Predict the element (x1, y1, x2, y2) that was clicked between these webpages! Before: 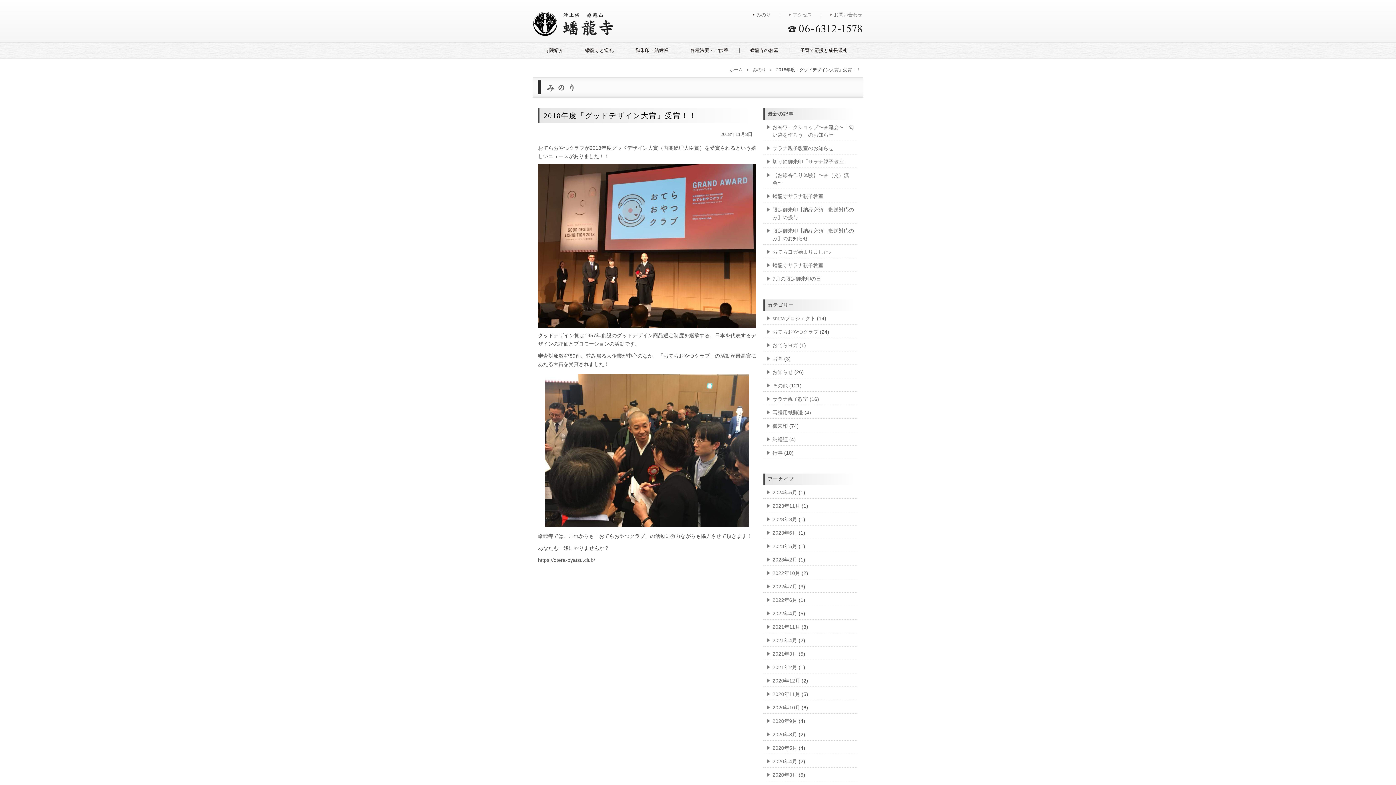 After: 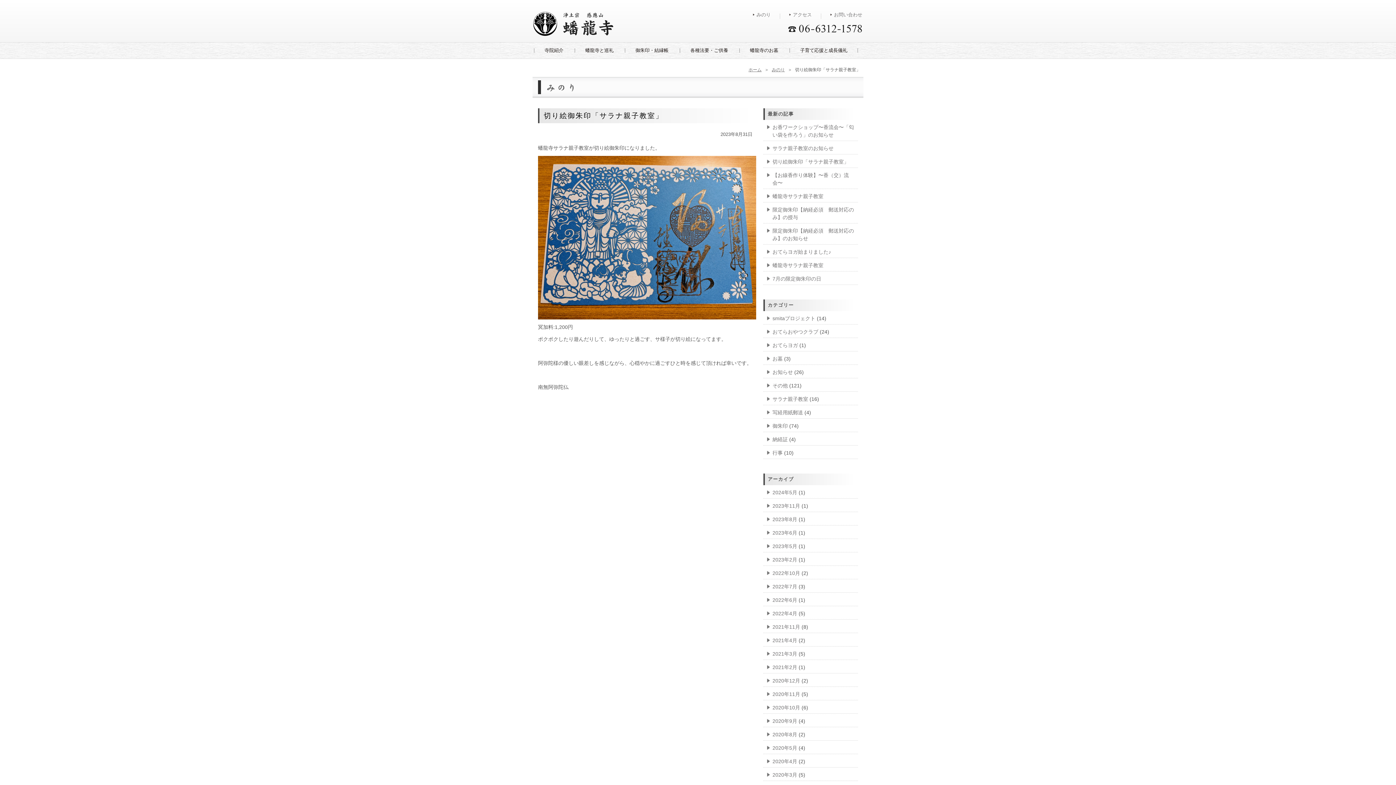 Action: label: 切り絵御朱印「サラナ親子教室」 bbox: (772, 158, 849, 164)